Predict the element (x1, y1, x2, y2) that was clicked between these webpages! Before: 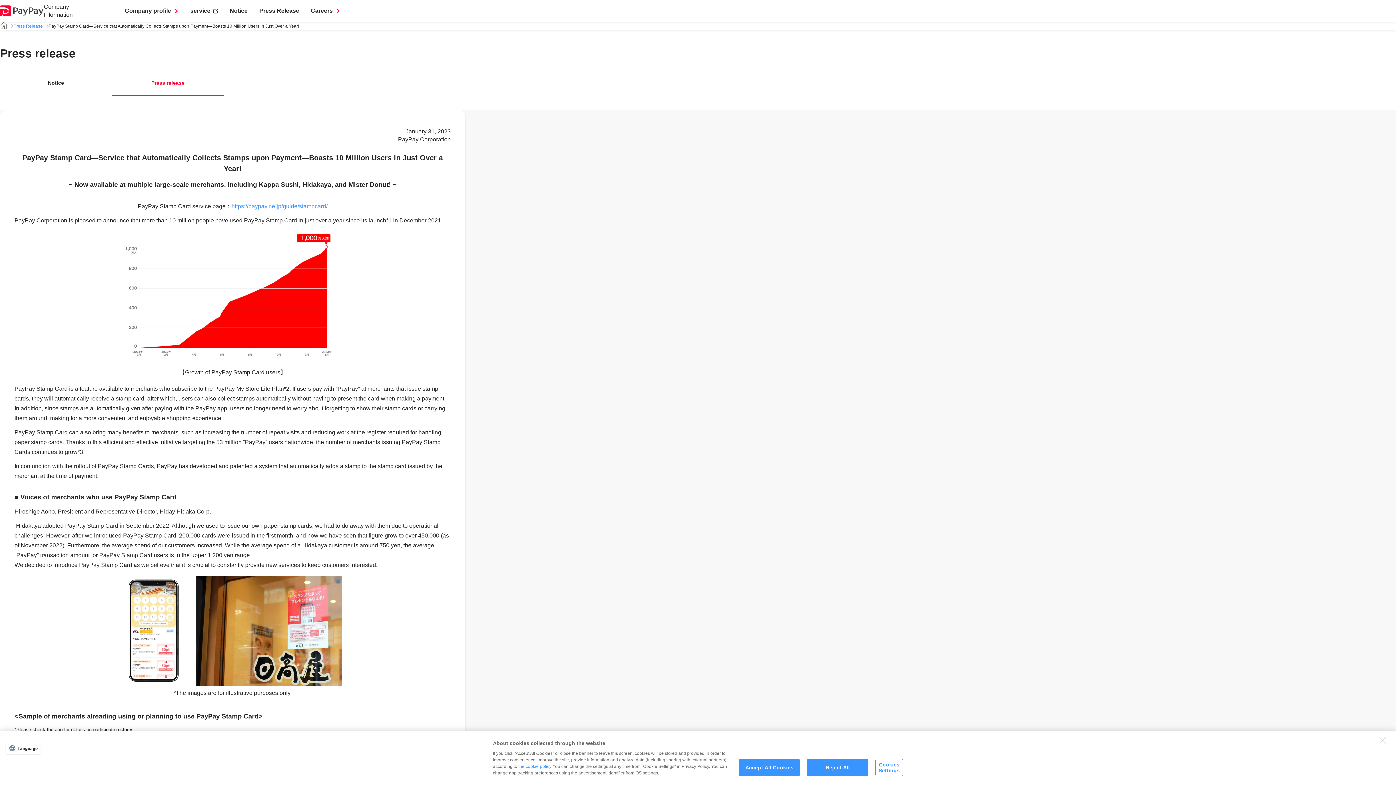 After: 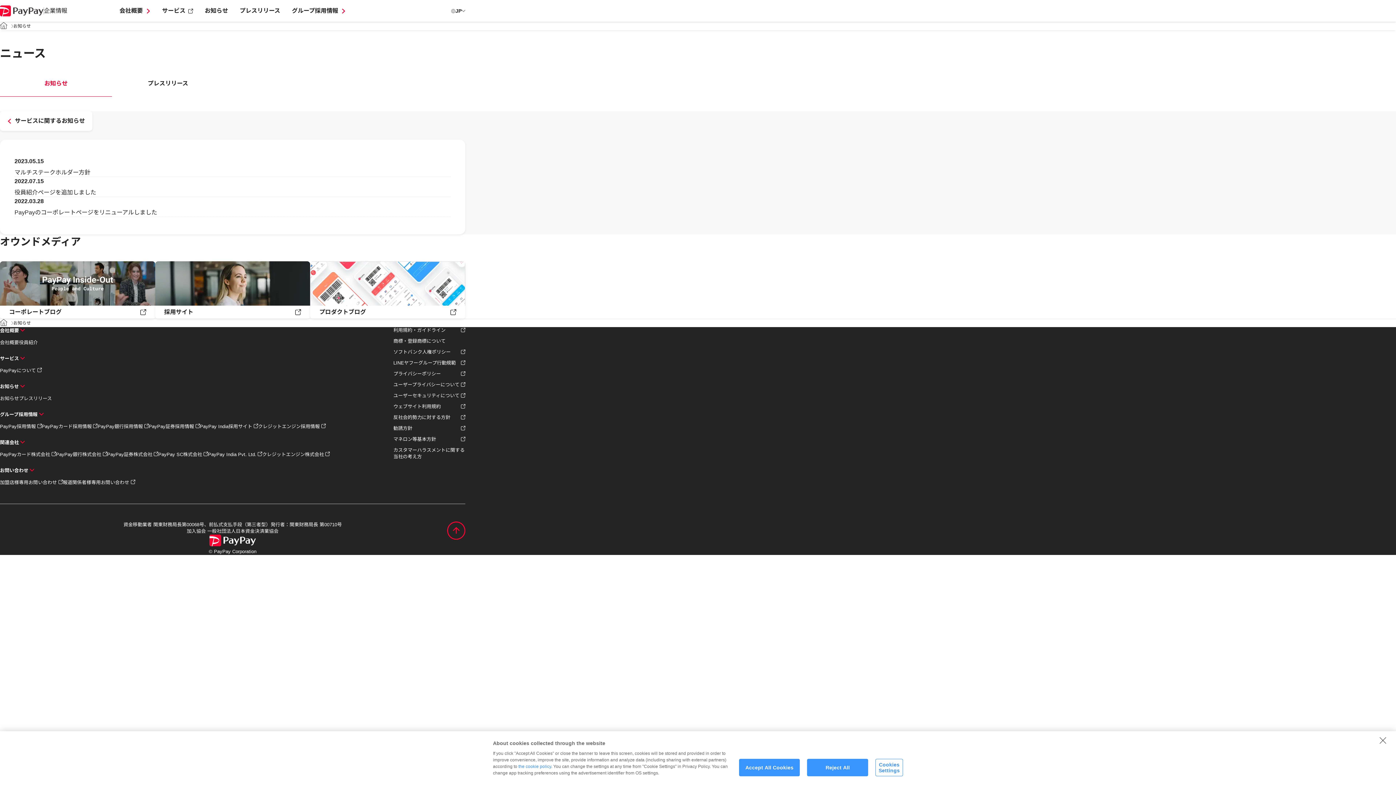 Action: bbox: (229, 0, 247, 21) label: Notice